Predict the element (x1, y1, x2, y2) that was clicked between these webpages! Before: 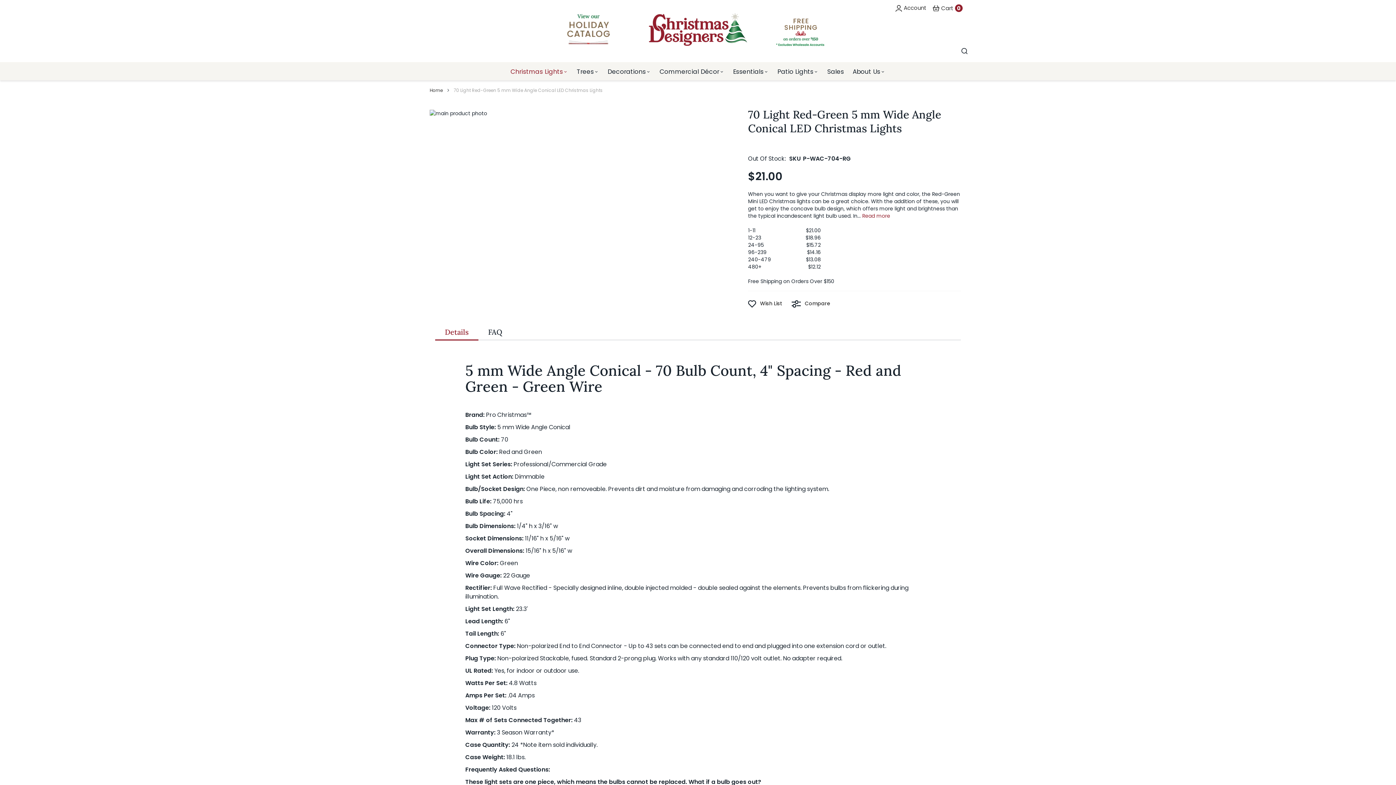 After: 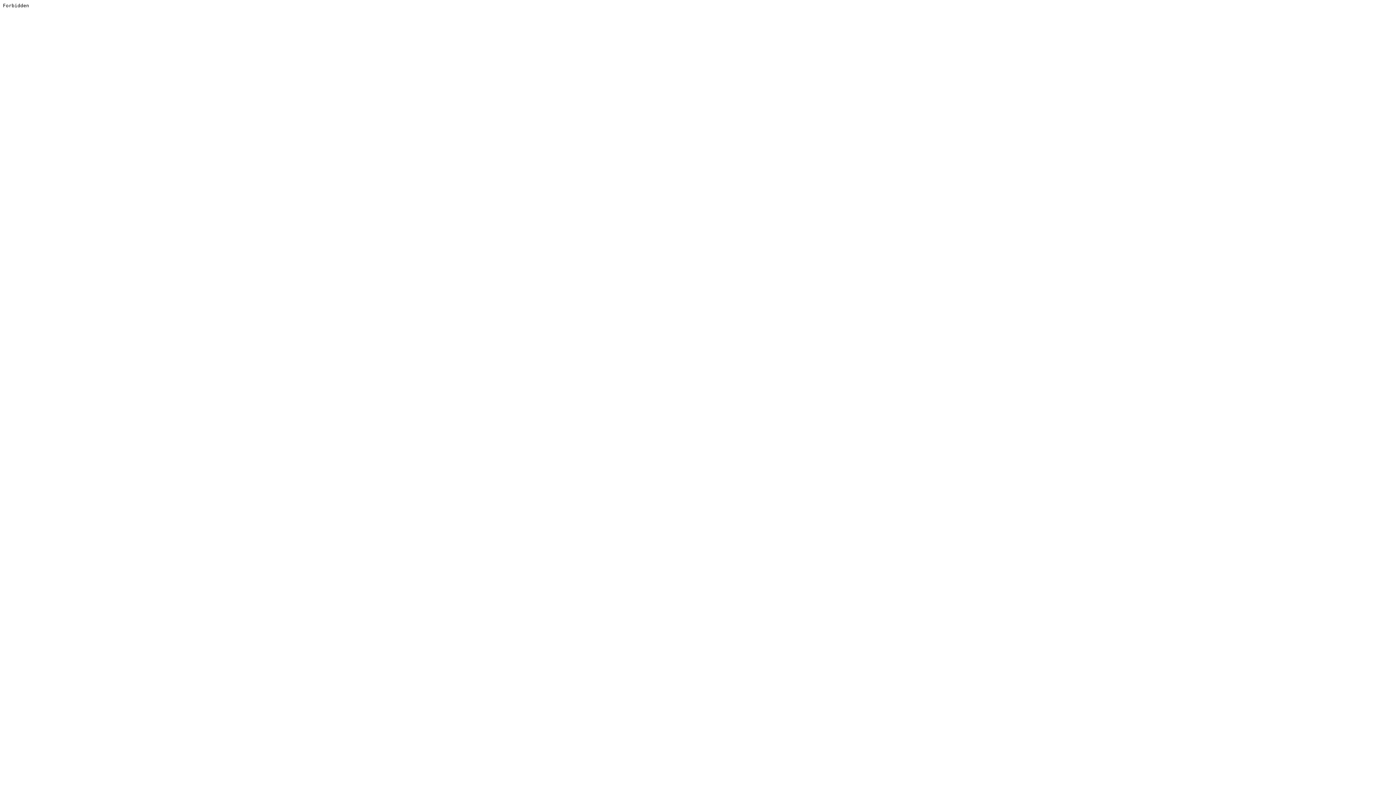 Action: bbox: (603, 62, 655, 79) label: Decorations